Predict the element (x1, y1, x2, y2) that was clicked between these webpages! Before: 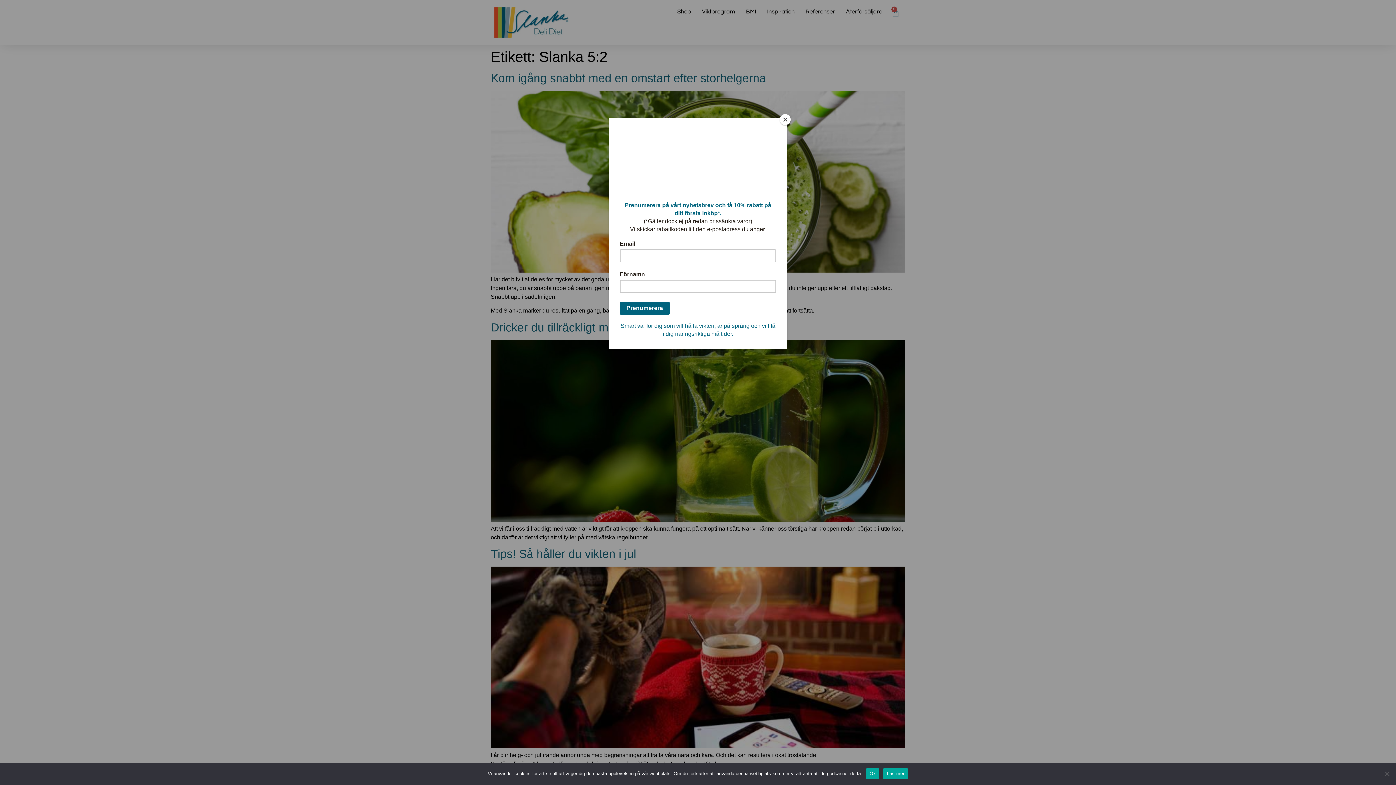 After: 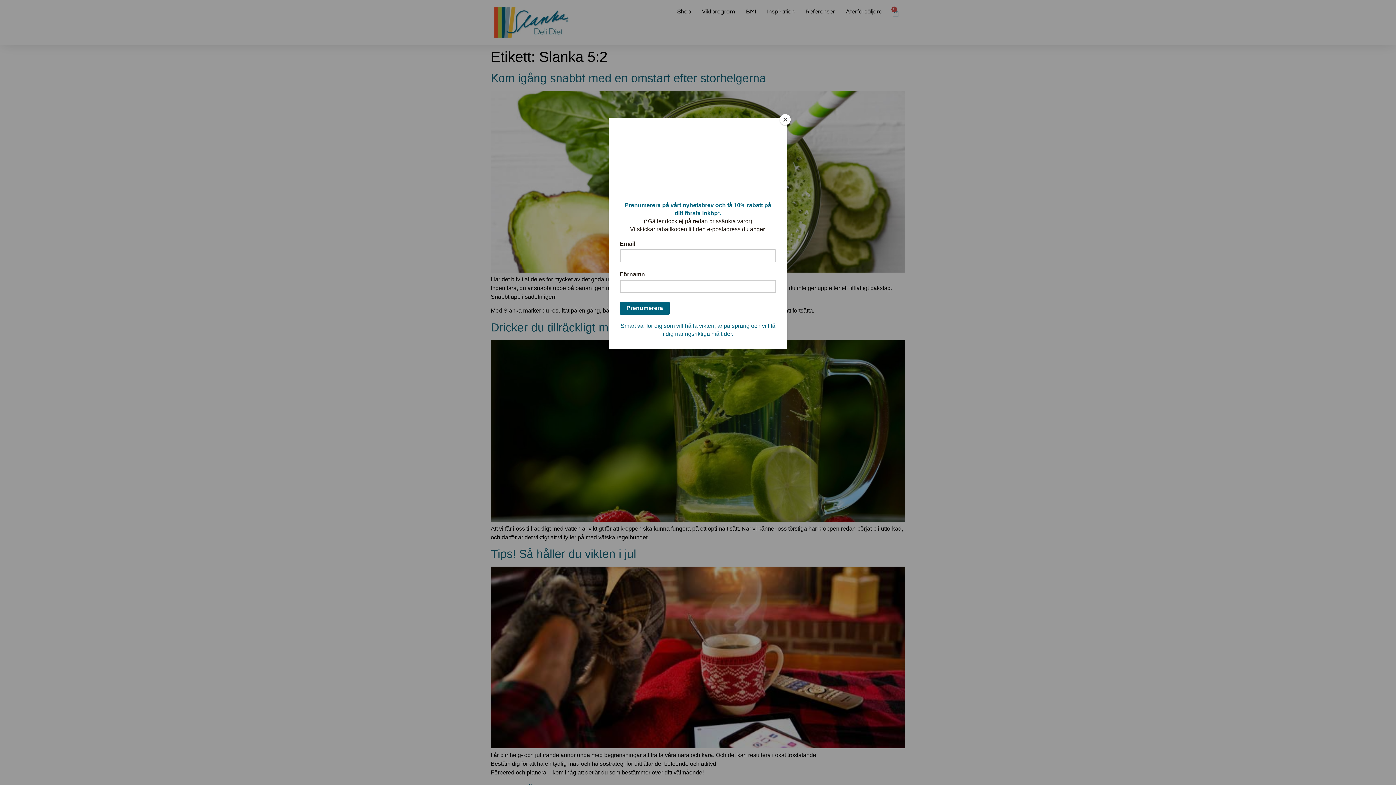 Action: bbox: (866, 768, 879, 779) label: Ok